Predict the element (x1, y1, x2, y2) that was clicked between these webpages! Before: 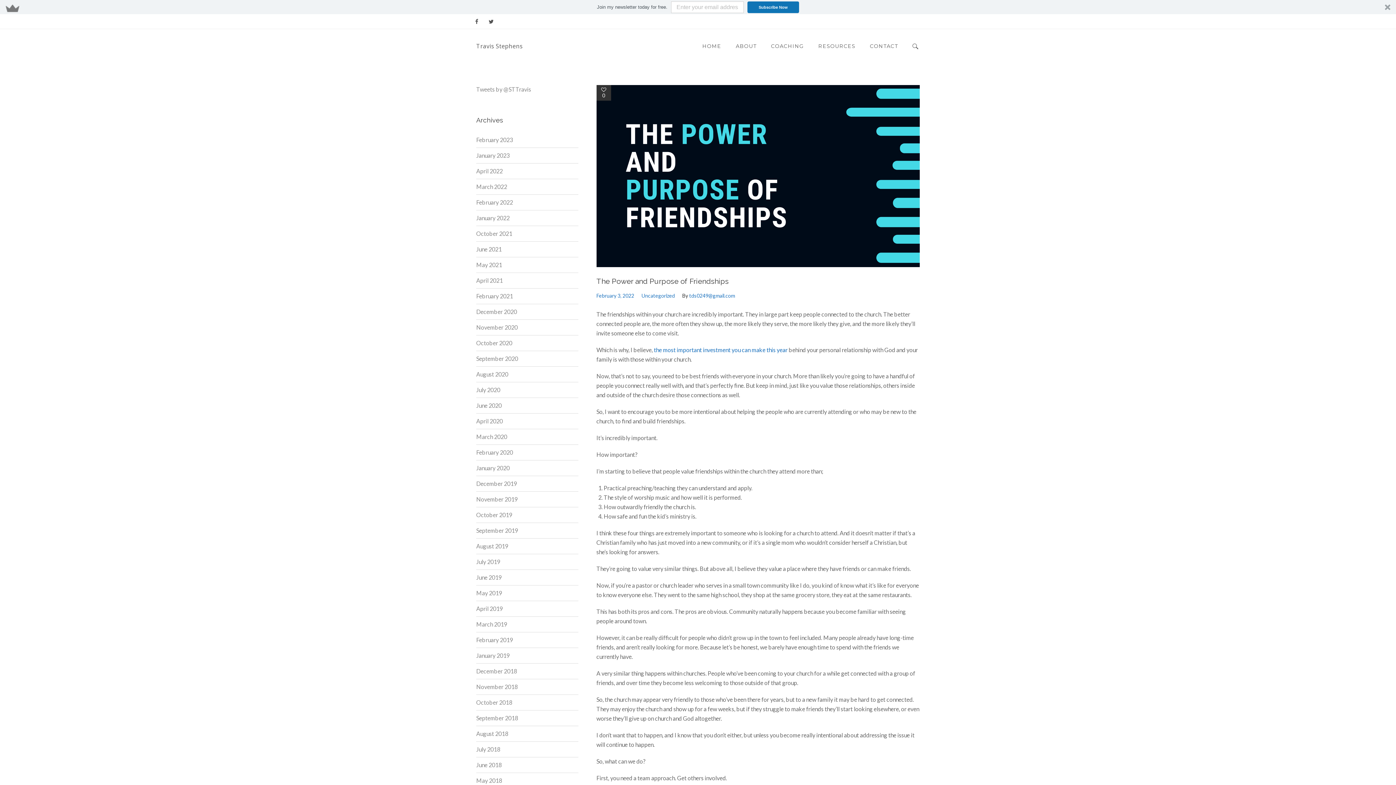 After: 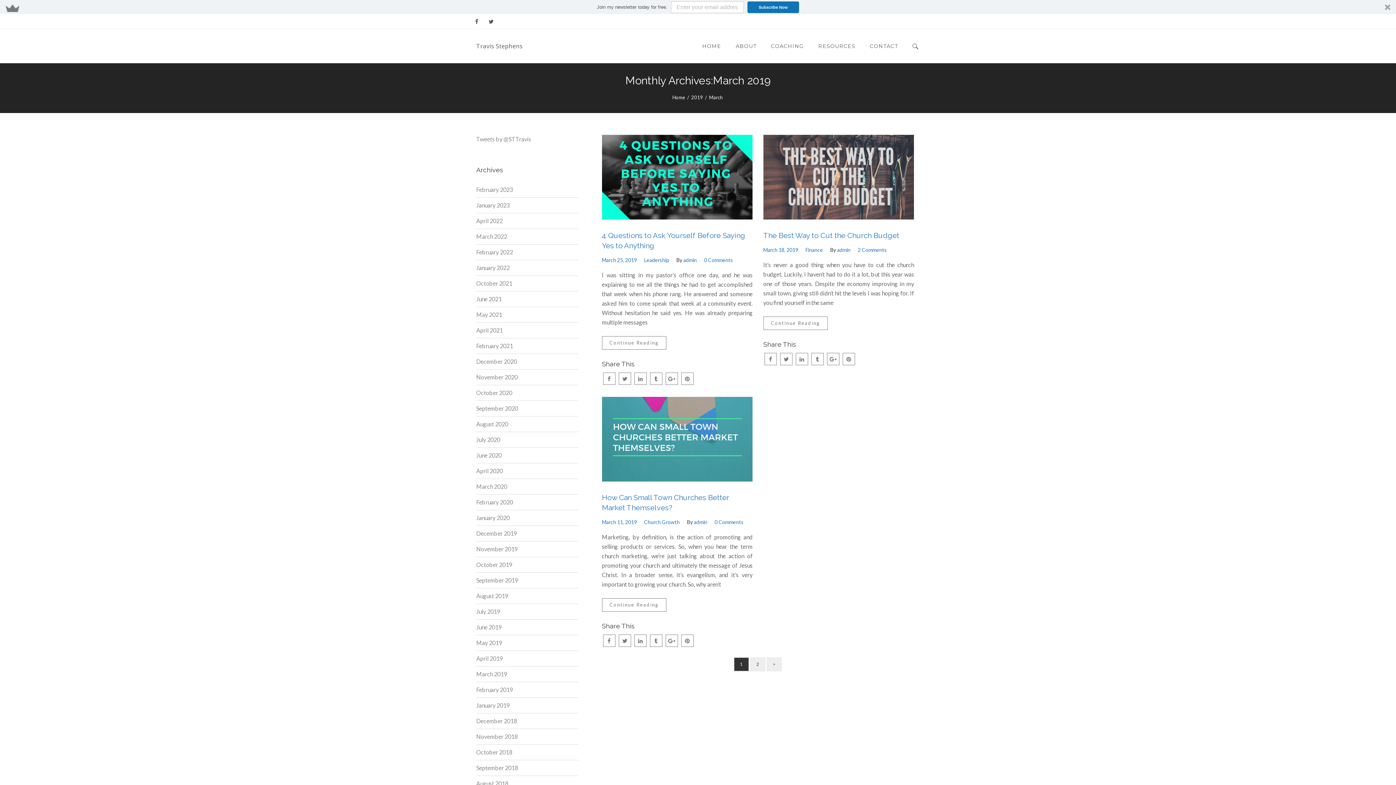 Action: label: March 2019 bbox: (476, 606, 507, 614)